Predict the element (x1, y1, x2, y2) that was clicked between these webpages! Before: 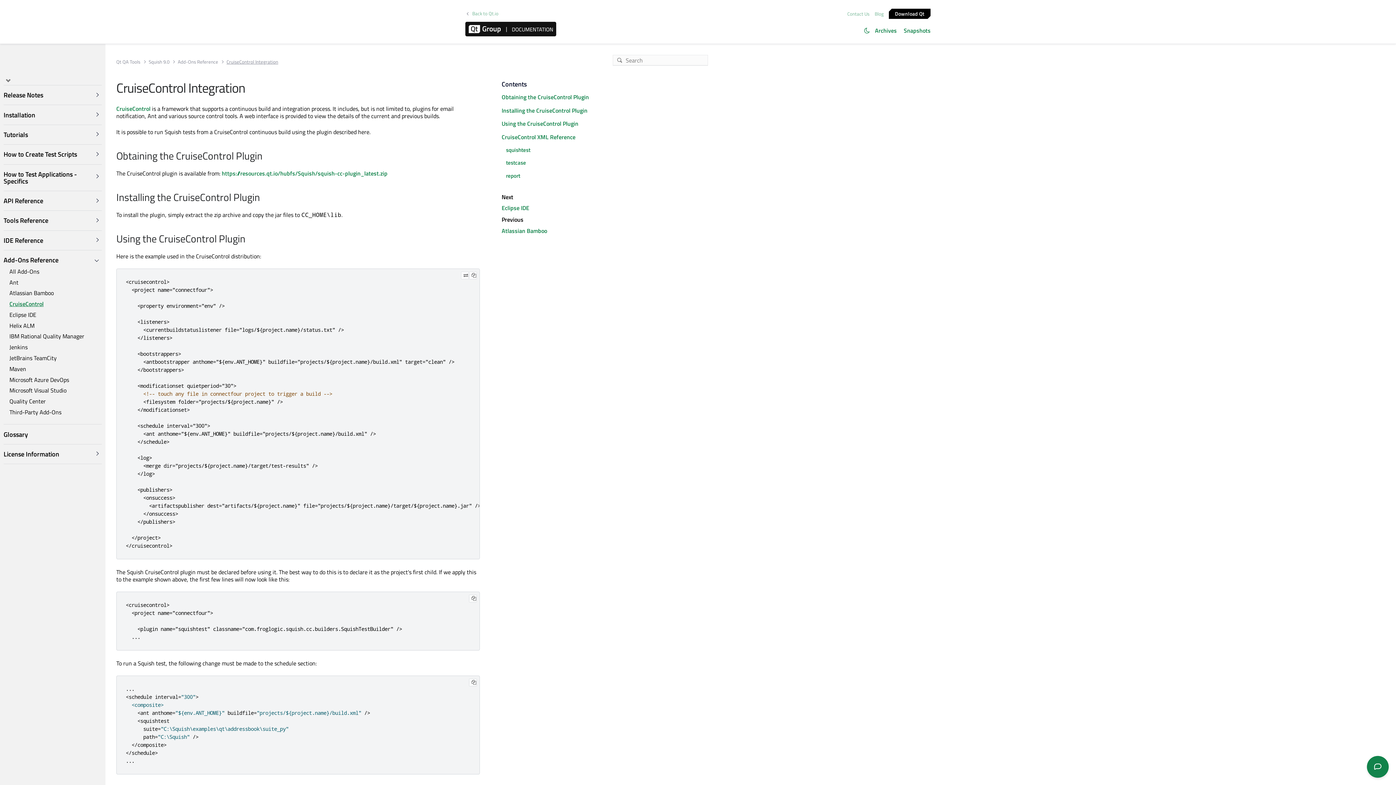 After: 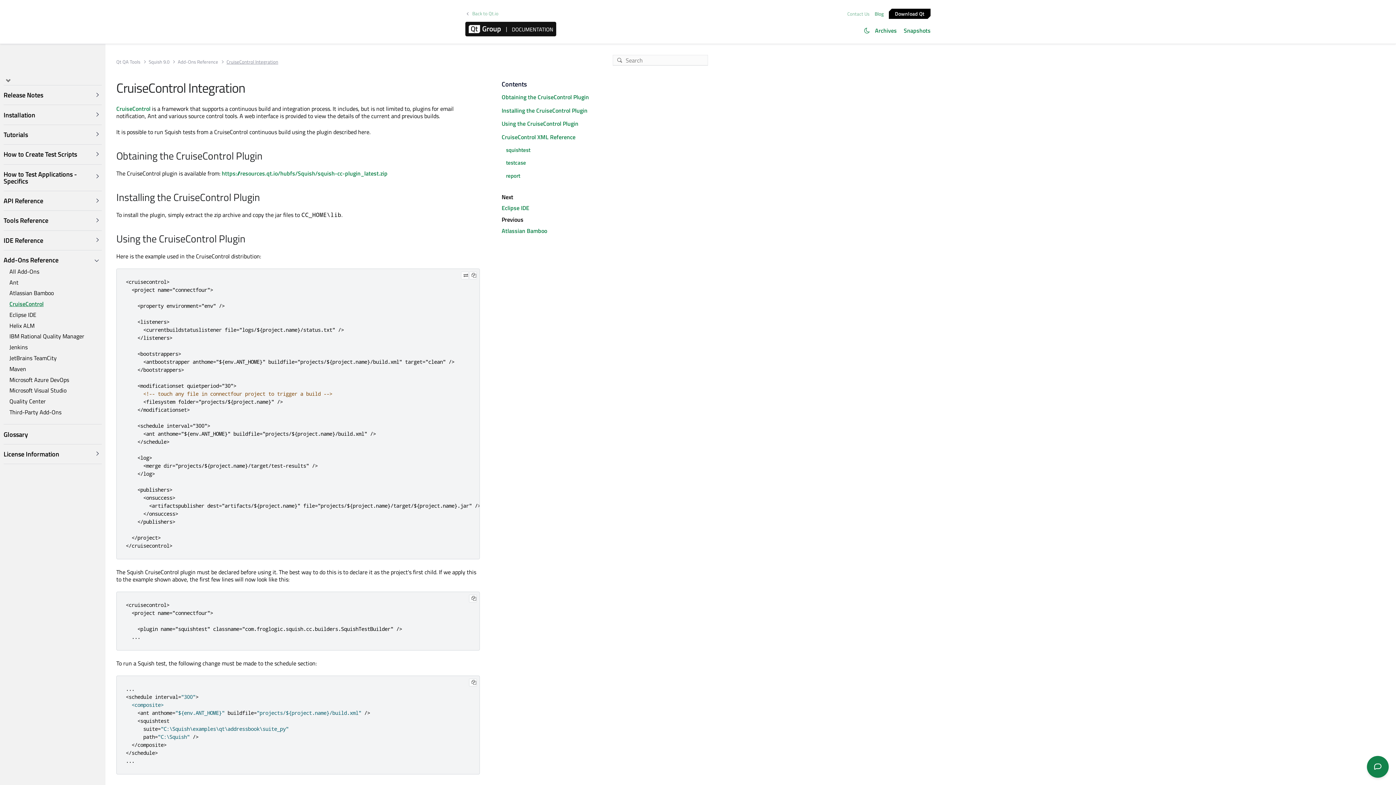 Action: label: Blog bbox: (873, 10, 885, 17)